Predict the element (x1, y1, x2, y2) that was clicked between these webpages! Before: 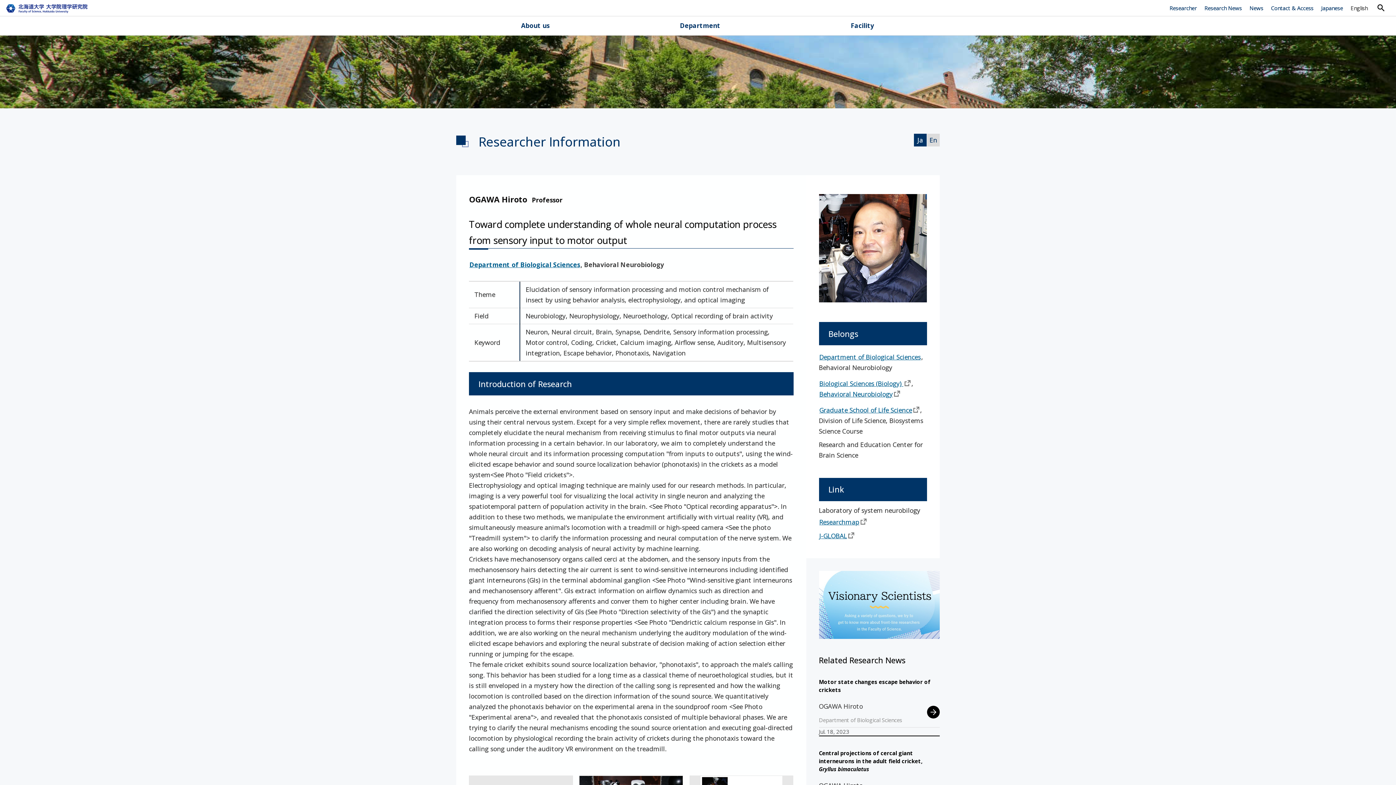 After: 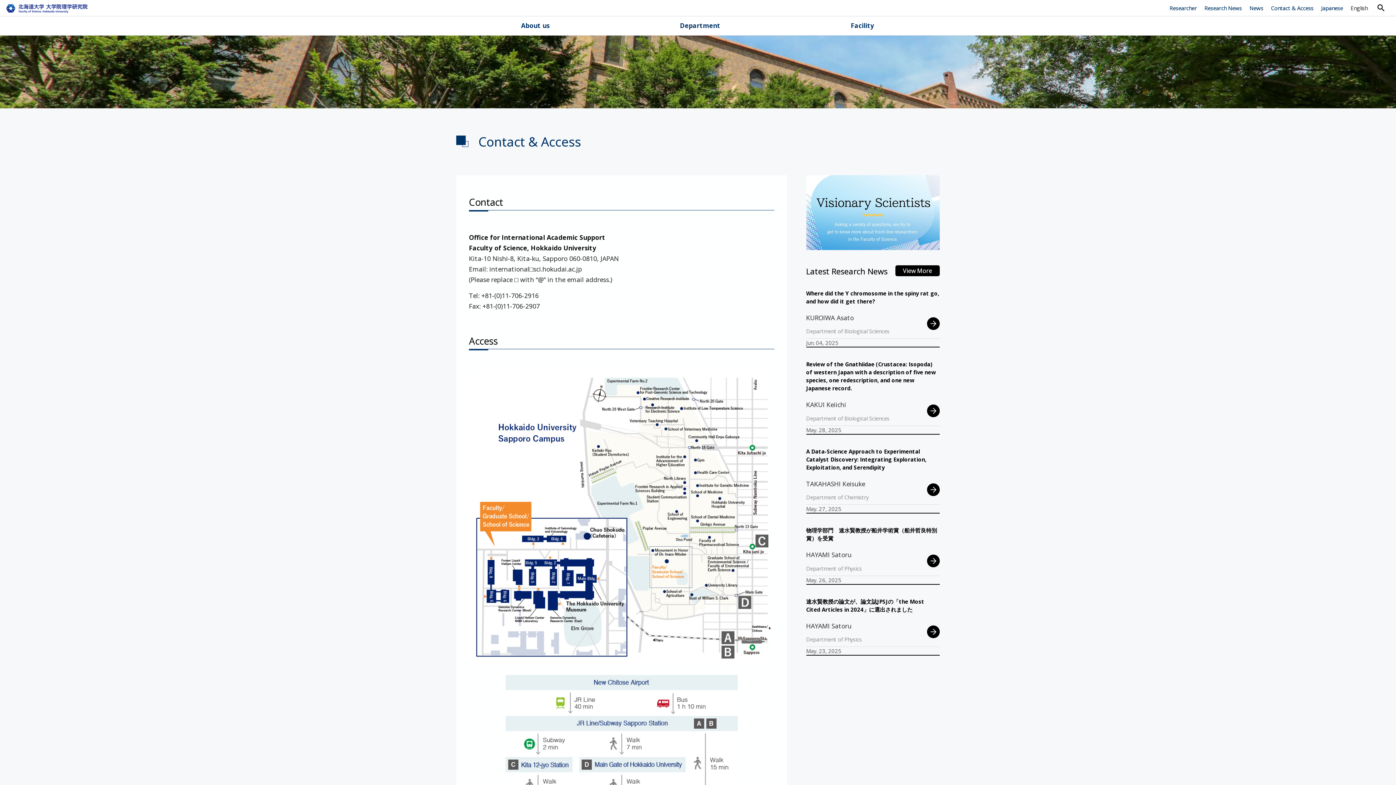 Action: label: Contact & Access bbox: (1267, 0, 1317, 15)